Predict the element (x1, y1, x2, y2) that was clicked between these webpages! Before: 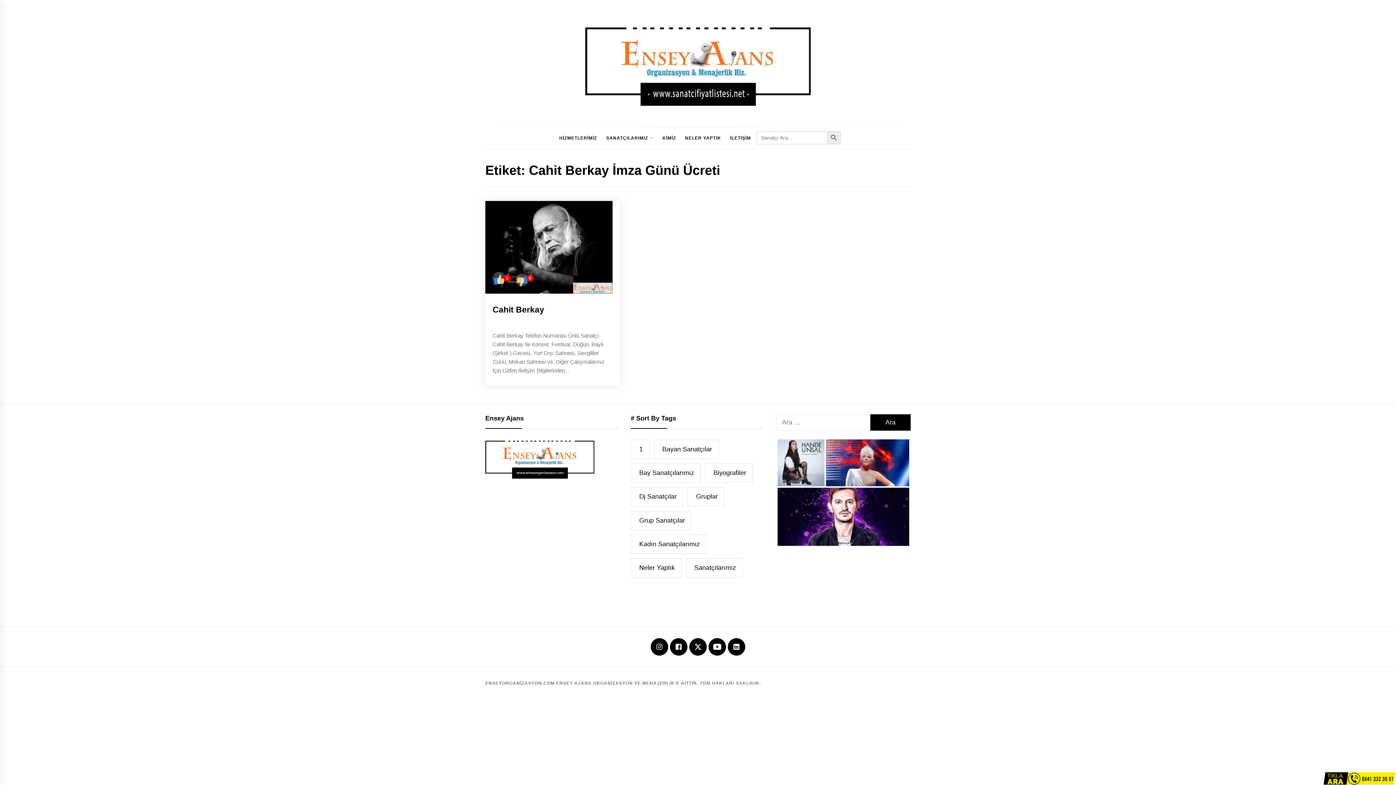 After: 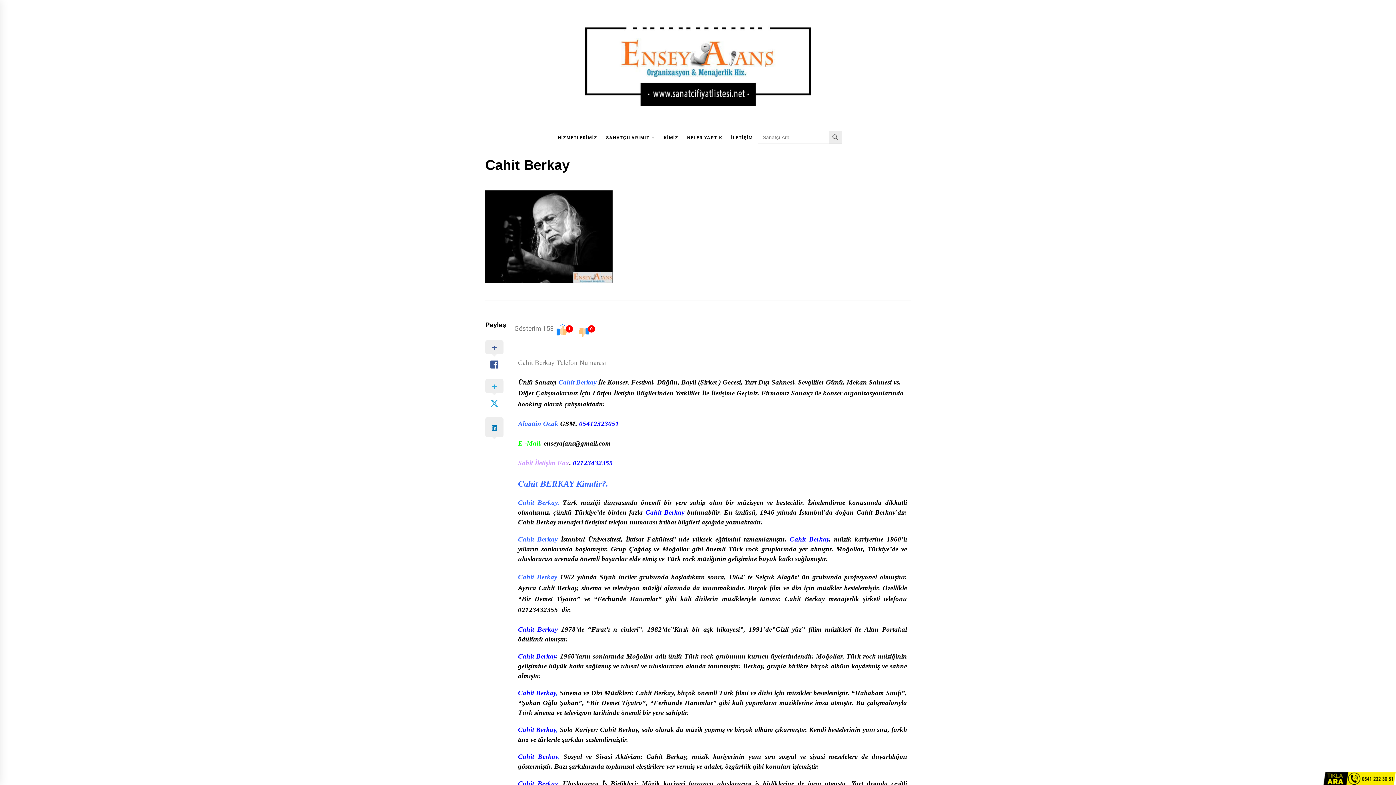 Action: bbox: (485, 202, 612, 209)